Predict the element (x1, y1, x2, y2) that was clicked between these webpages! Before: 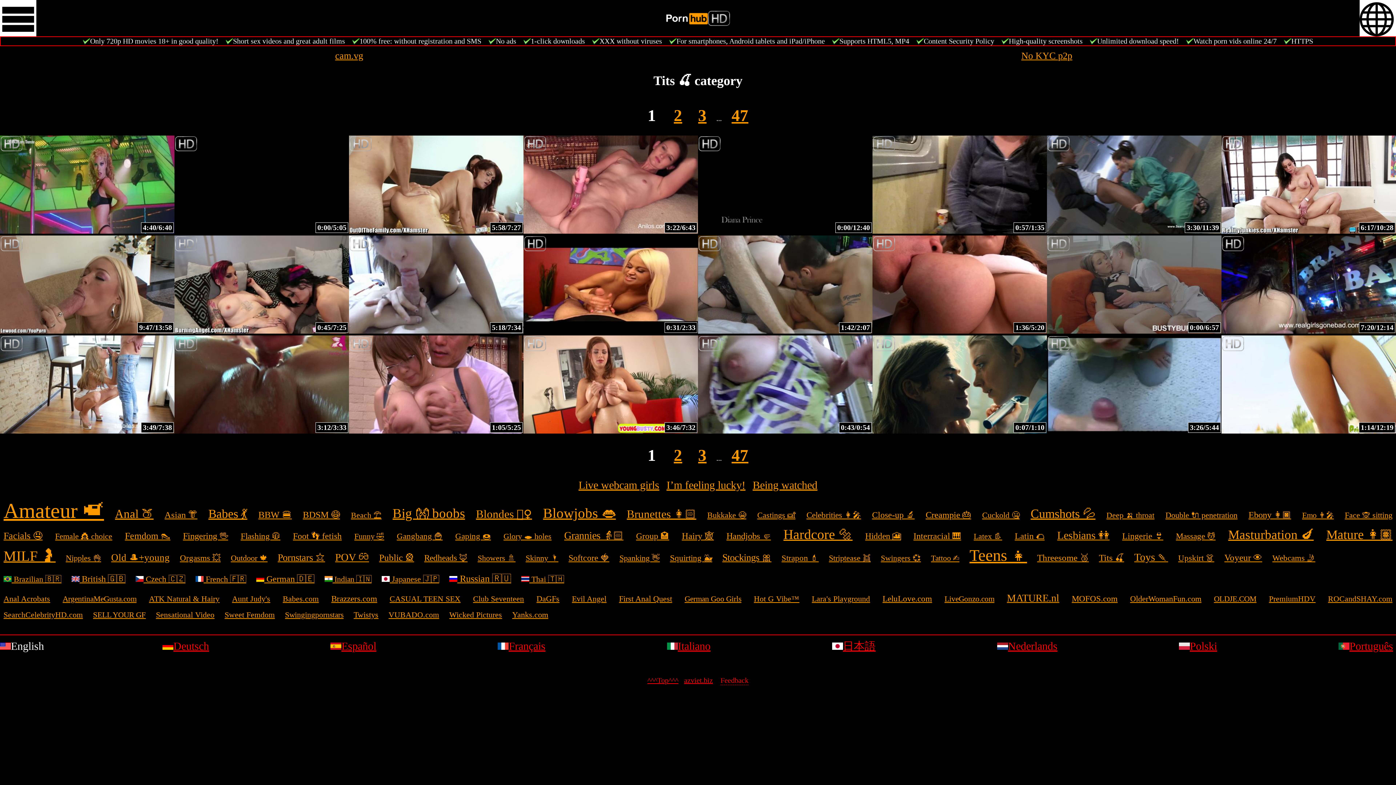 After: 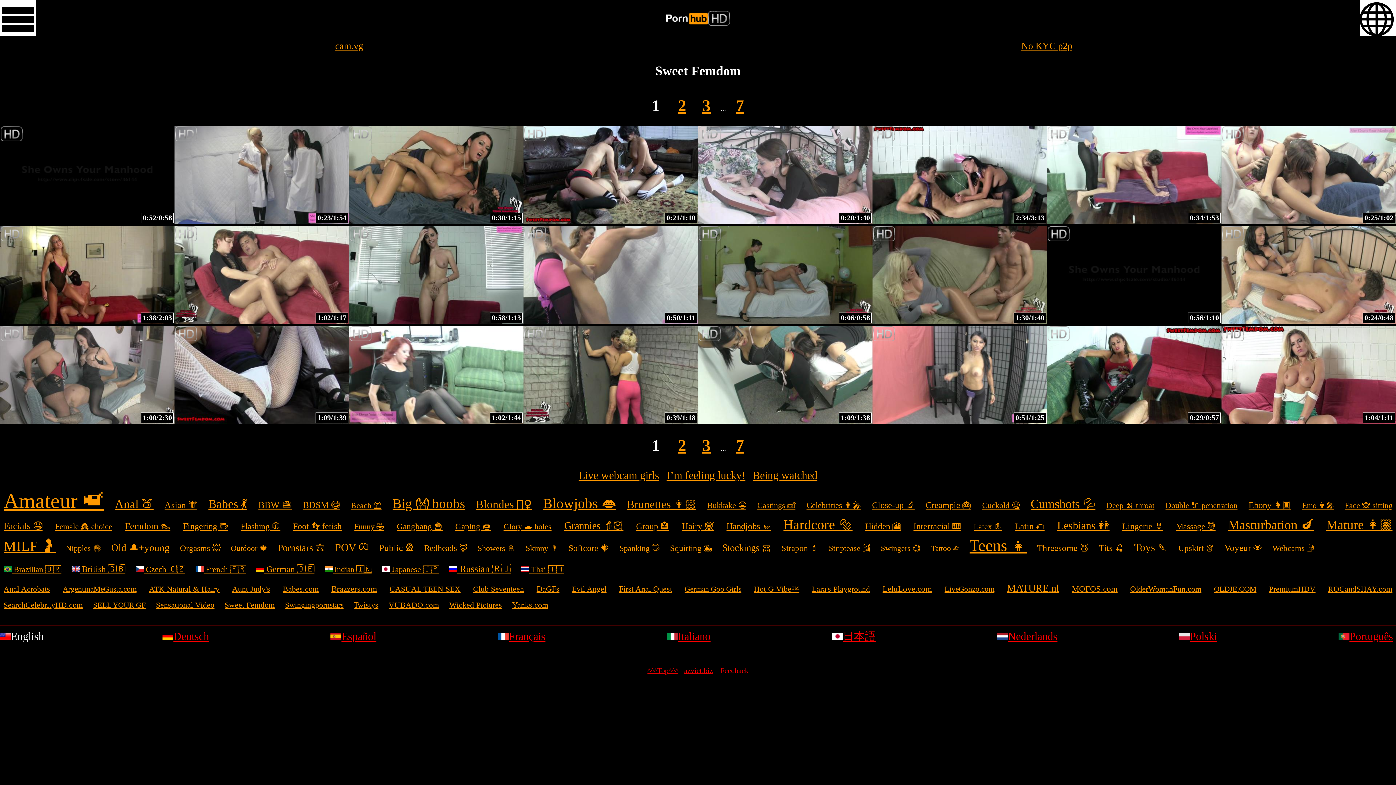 Action: label: Sweet Femdom bbox: (224, 610, 274, 619)